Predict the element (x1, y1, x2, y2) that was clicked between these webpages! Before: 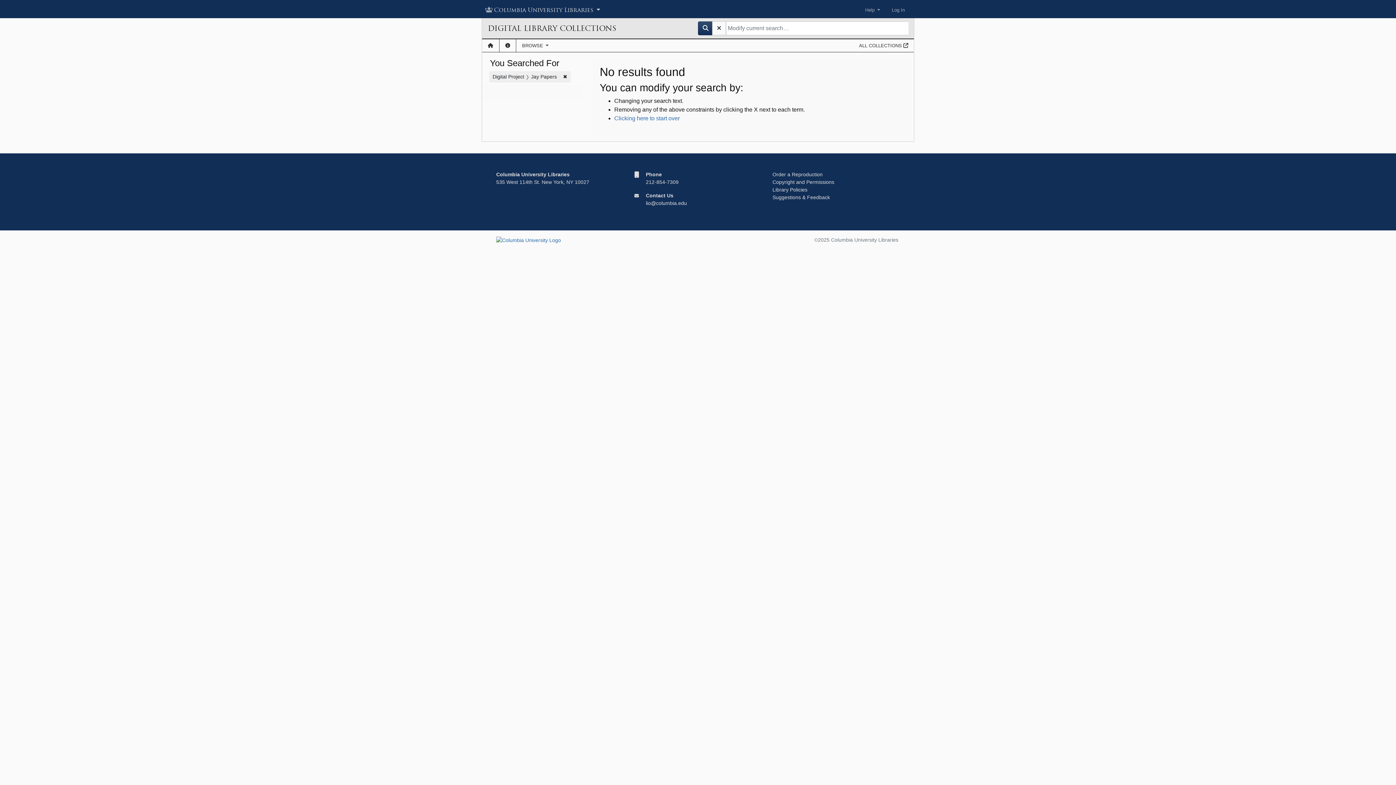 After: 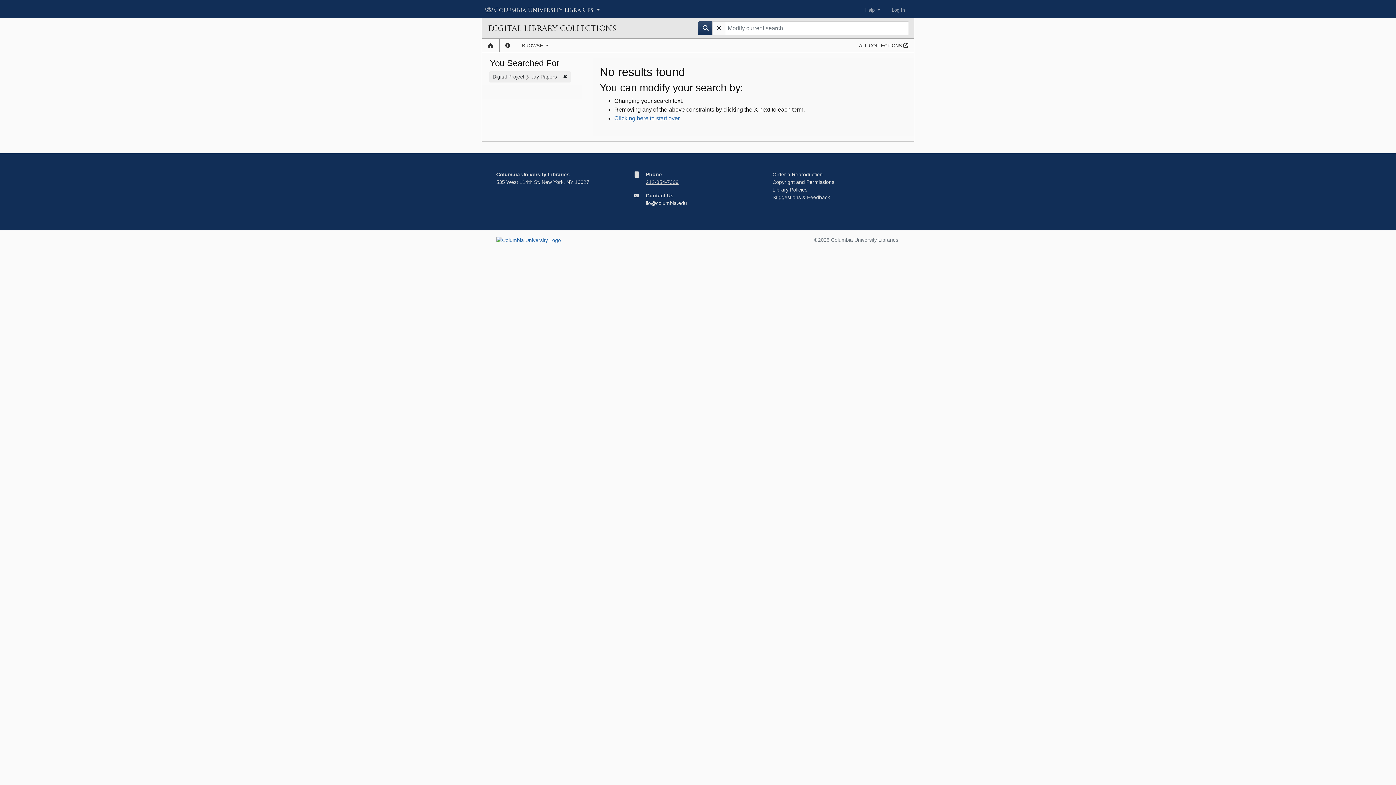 Action: bbox: (646, 179, 678, 185) label: 212-854-7309